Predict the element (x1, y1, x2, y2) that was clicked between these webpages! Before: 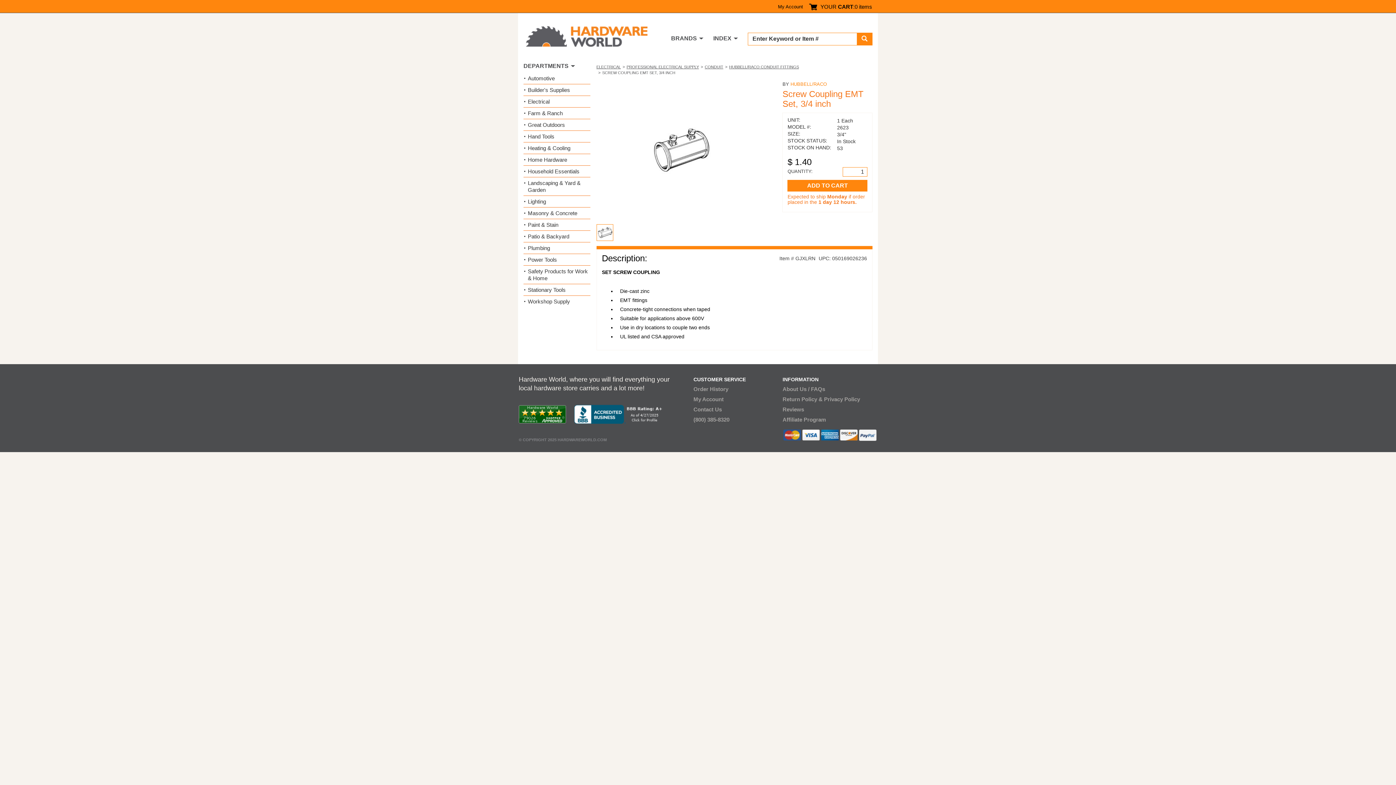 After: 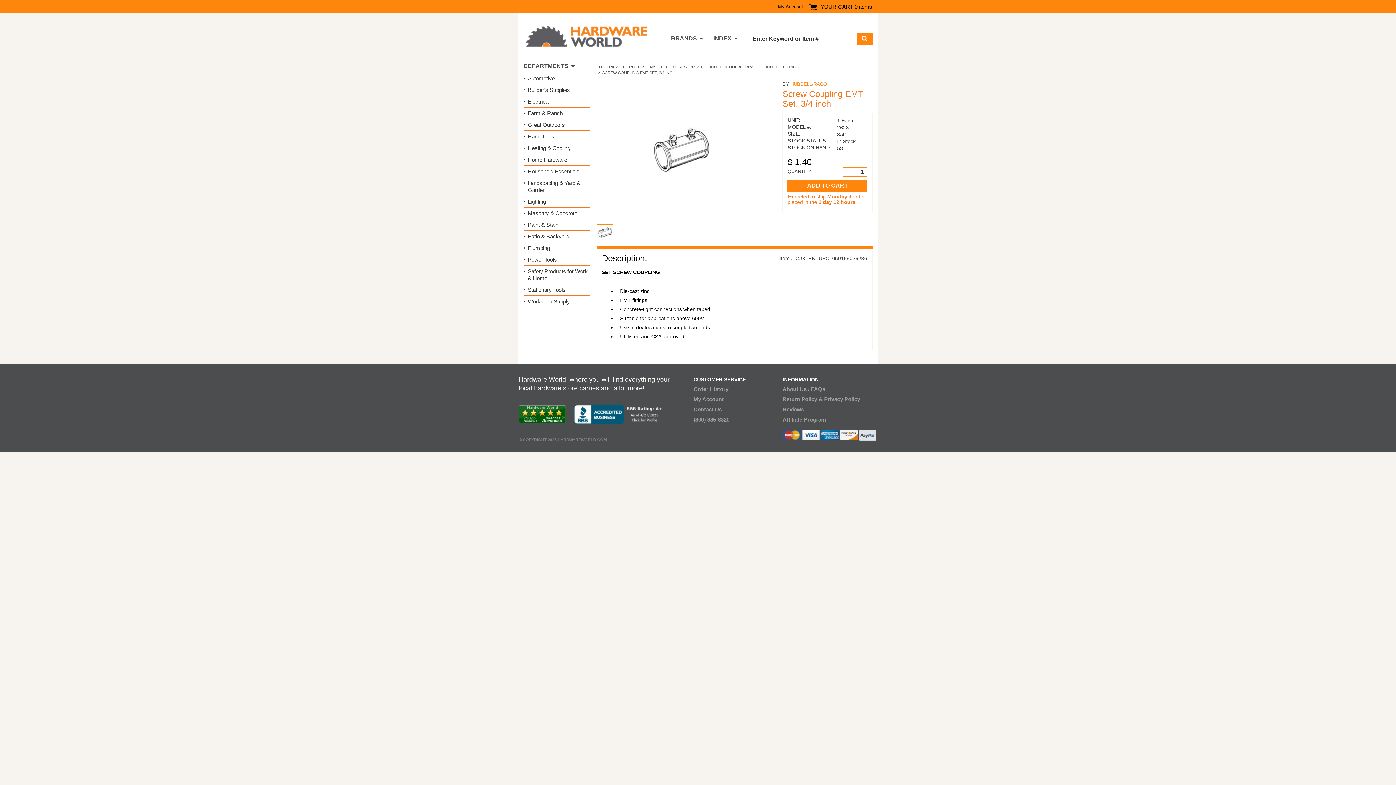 Action: bbox: (859, 429, 876, 441)